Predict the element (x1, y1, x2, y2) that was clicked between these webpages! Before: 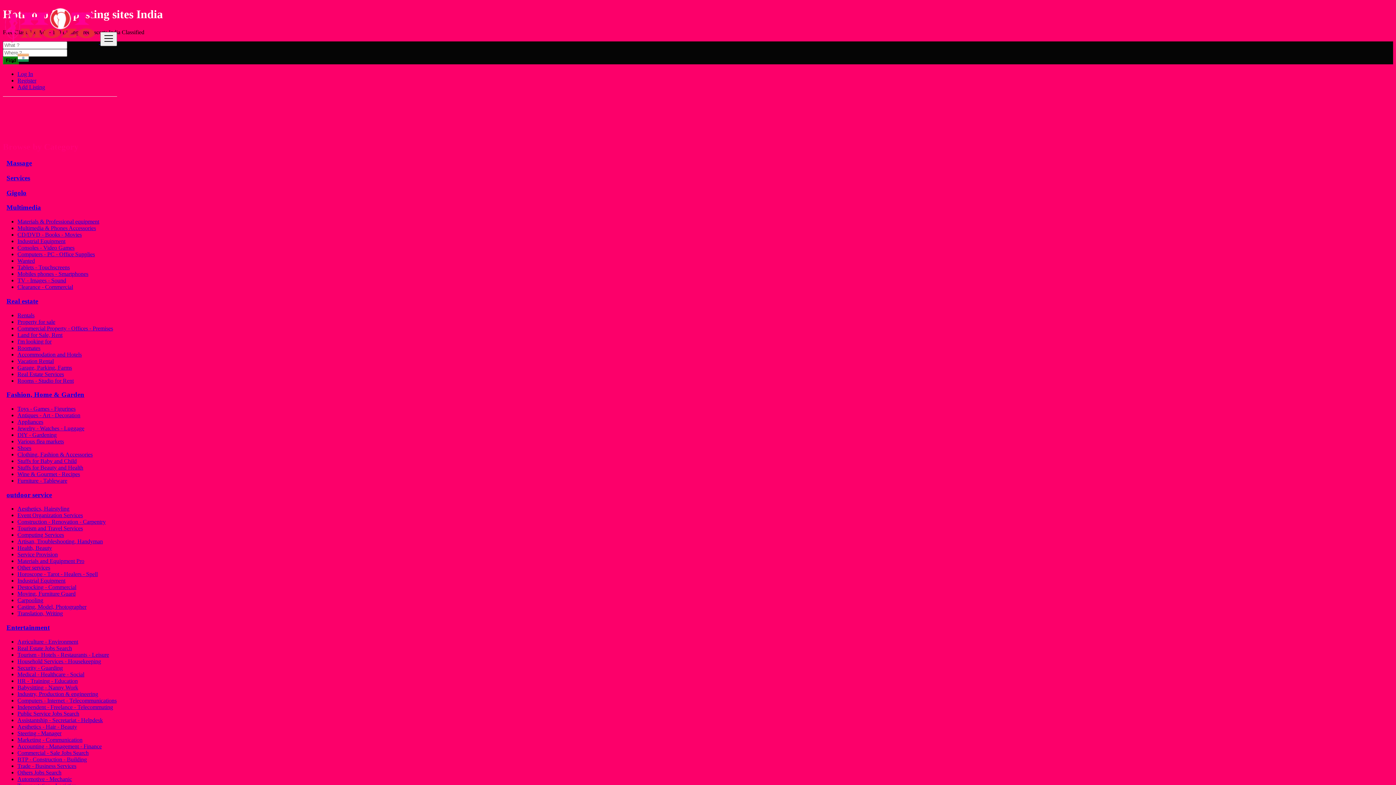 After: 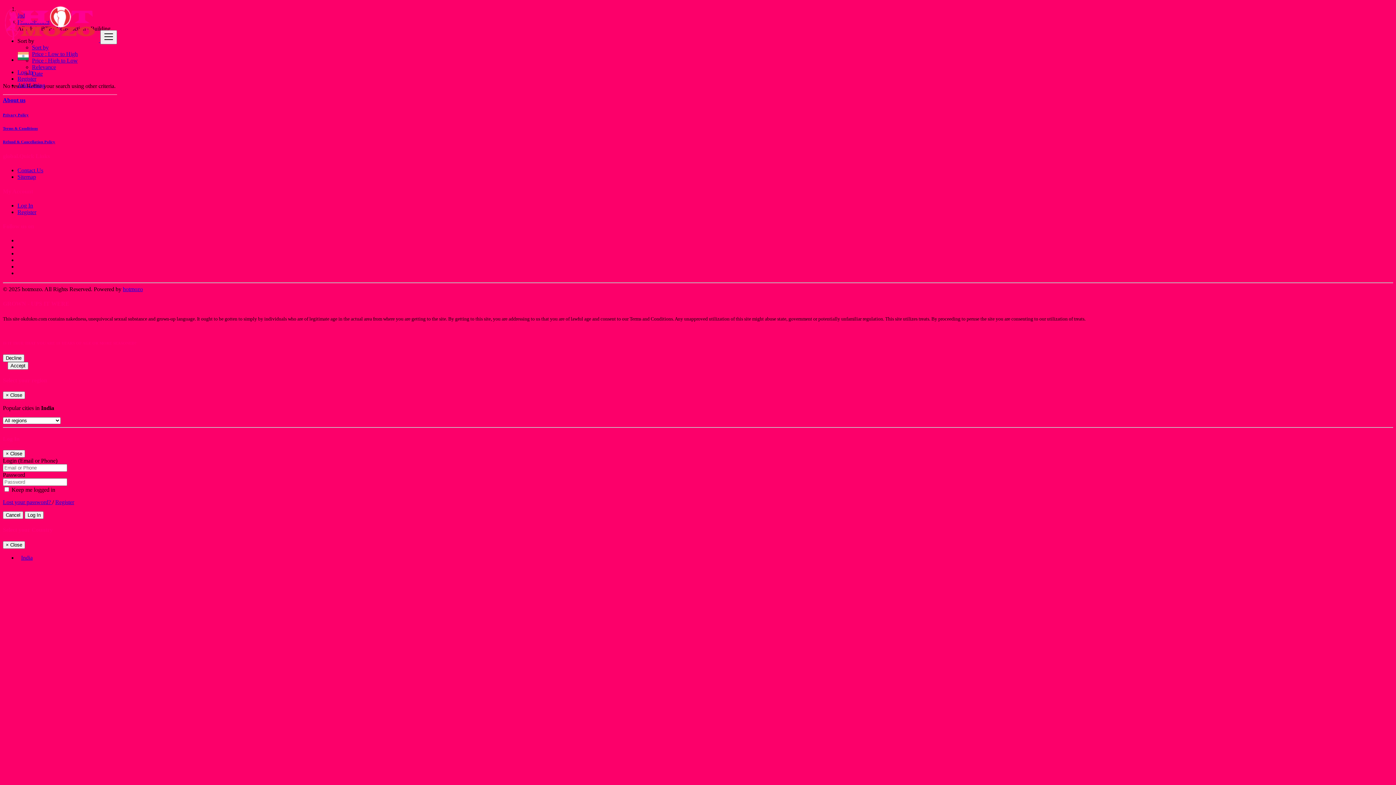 Action: bbox: (17, 756, 86, 762) label: BTP - Construction - Building